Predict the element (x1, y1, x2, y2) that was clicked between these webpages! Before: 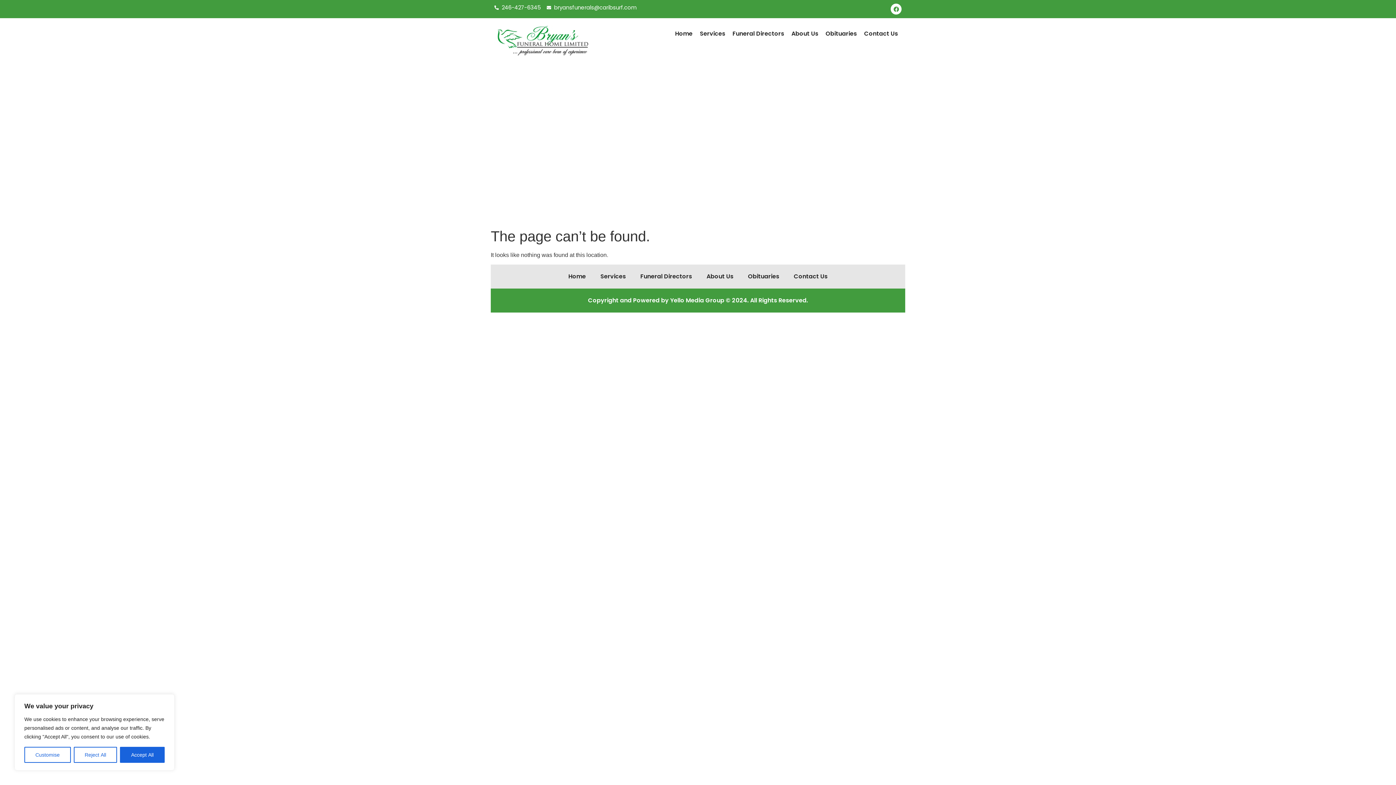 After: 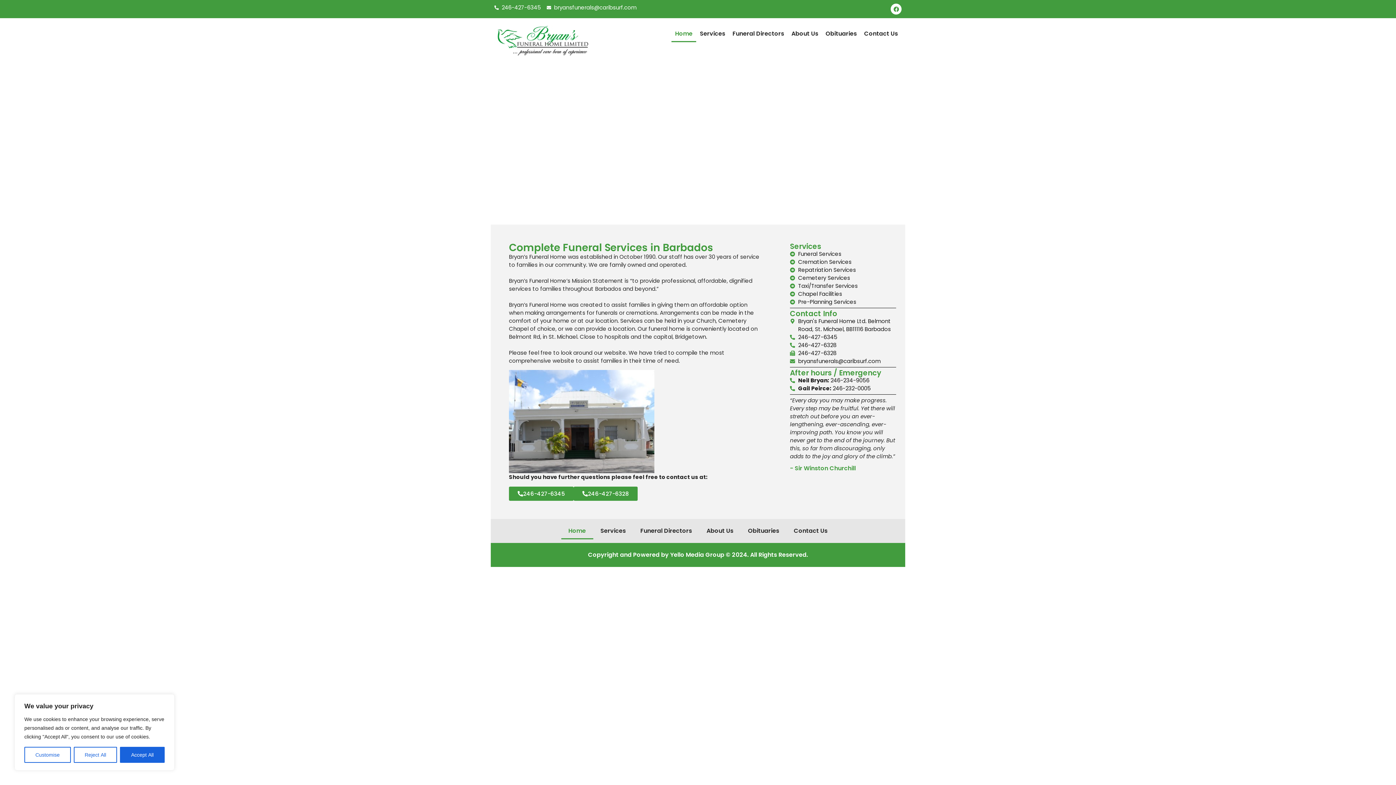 Action: bbox: (671, 25, 696, 42) label: Home